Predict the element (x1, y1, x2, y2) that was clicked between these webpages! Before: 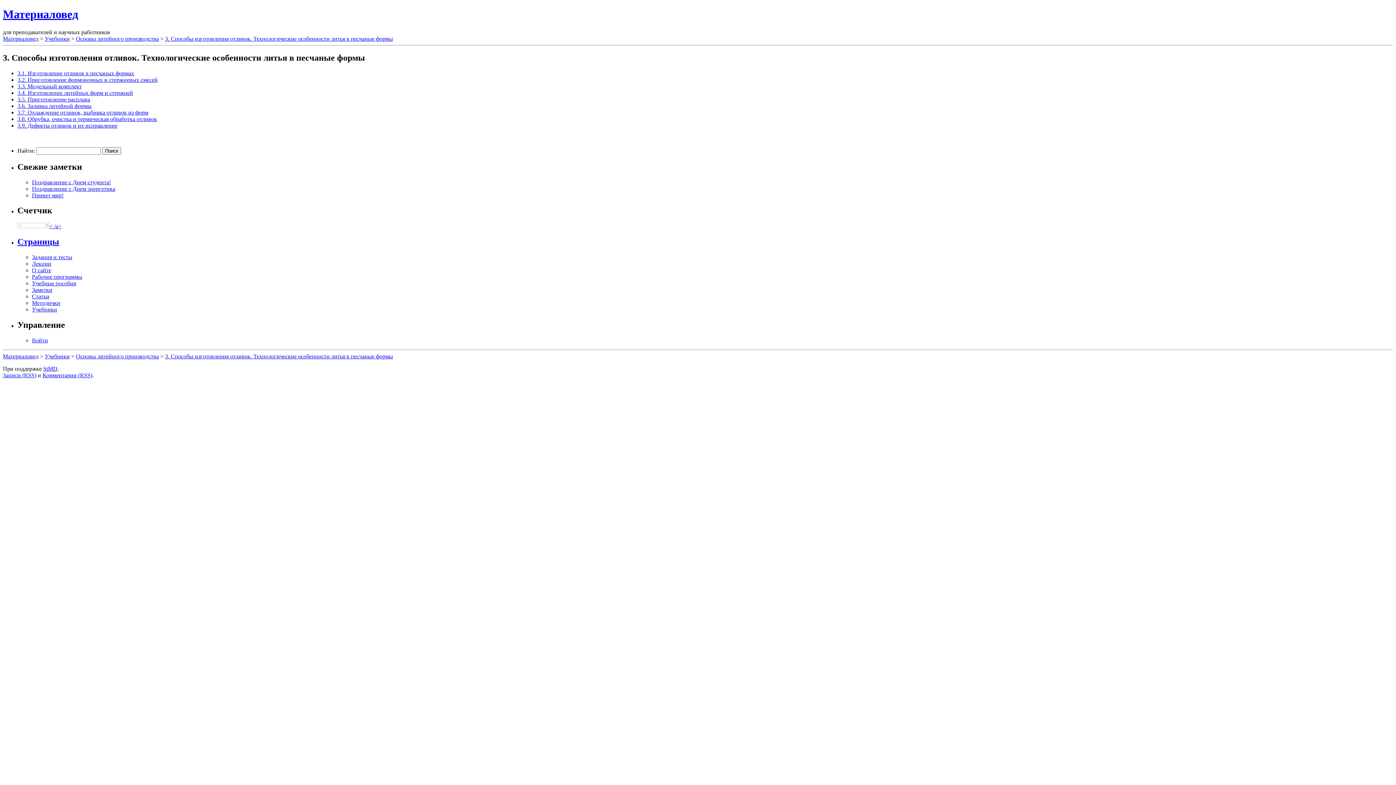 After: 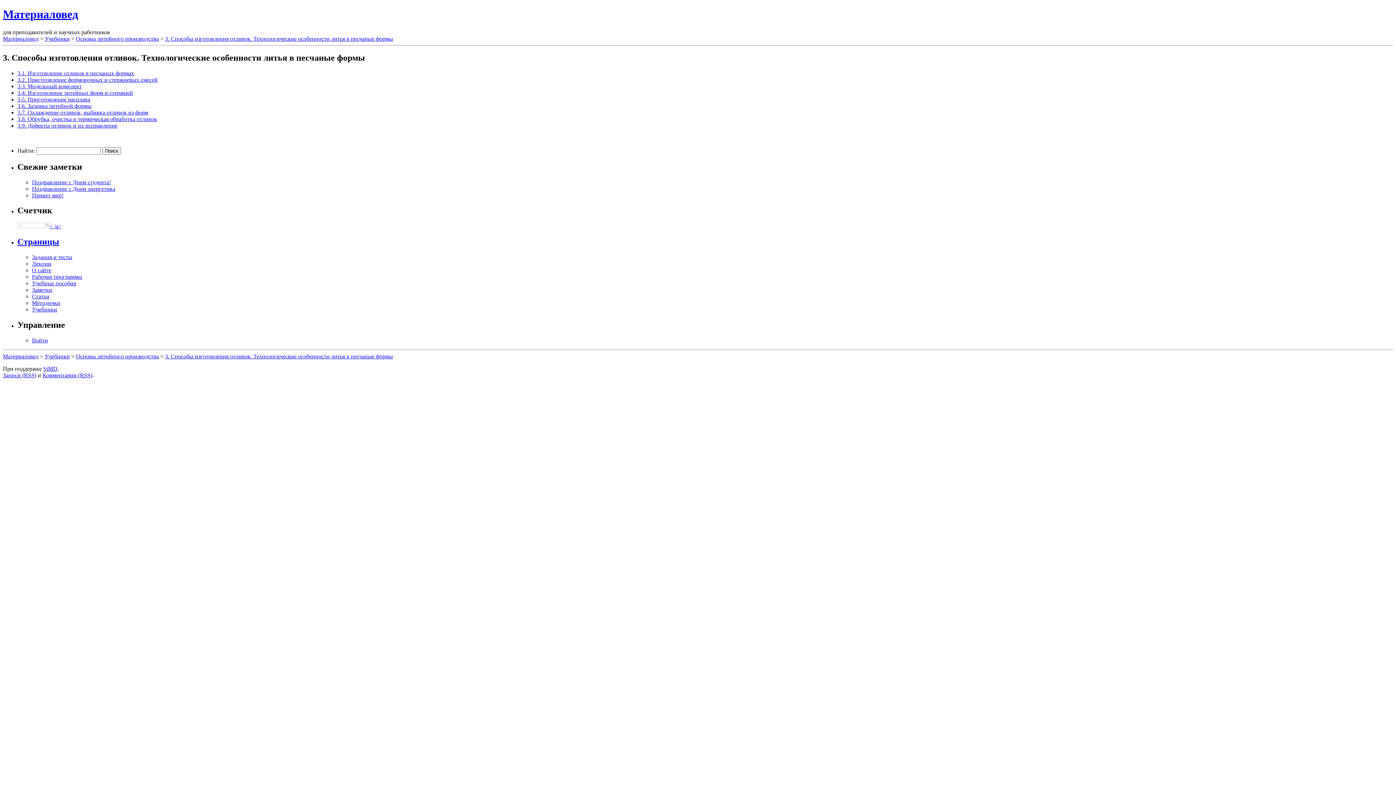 Action: bbox: (165, 35, 393, 41) label: 3. Способы изготовления отливок. Технологические особенности литья в песчаные формы